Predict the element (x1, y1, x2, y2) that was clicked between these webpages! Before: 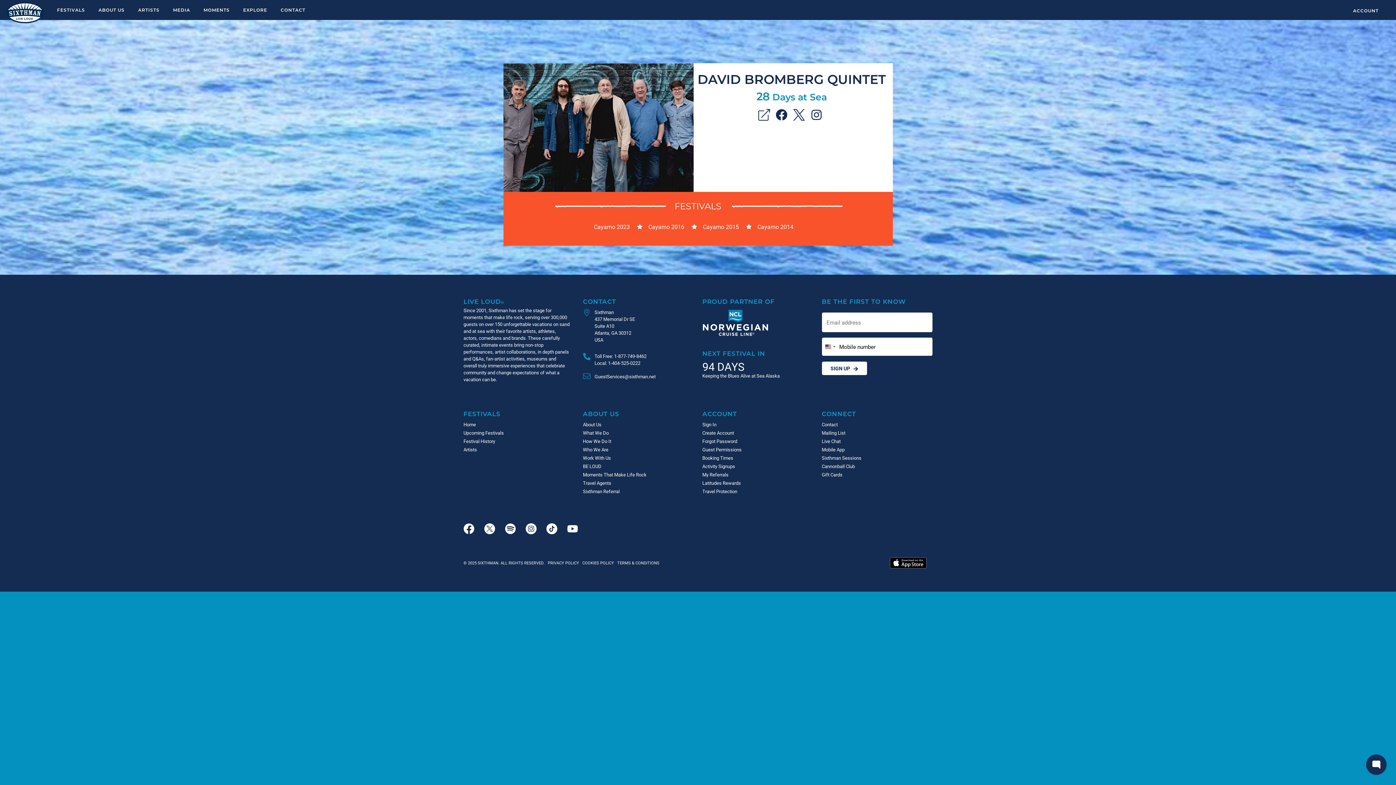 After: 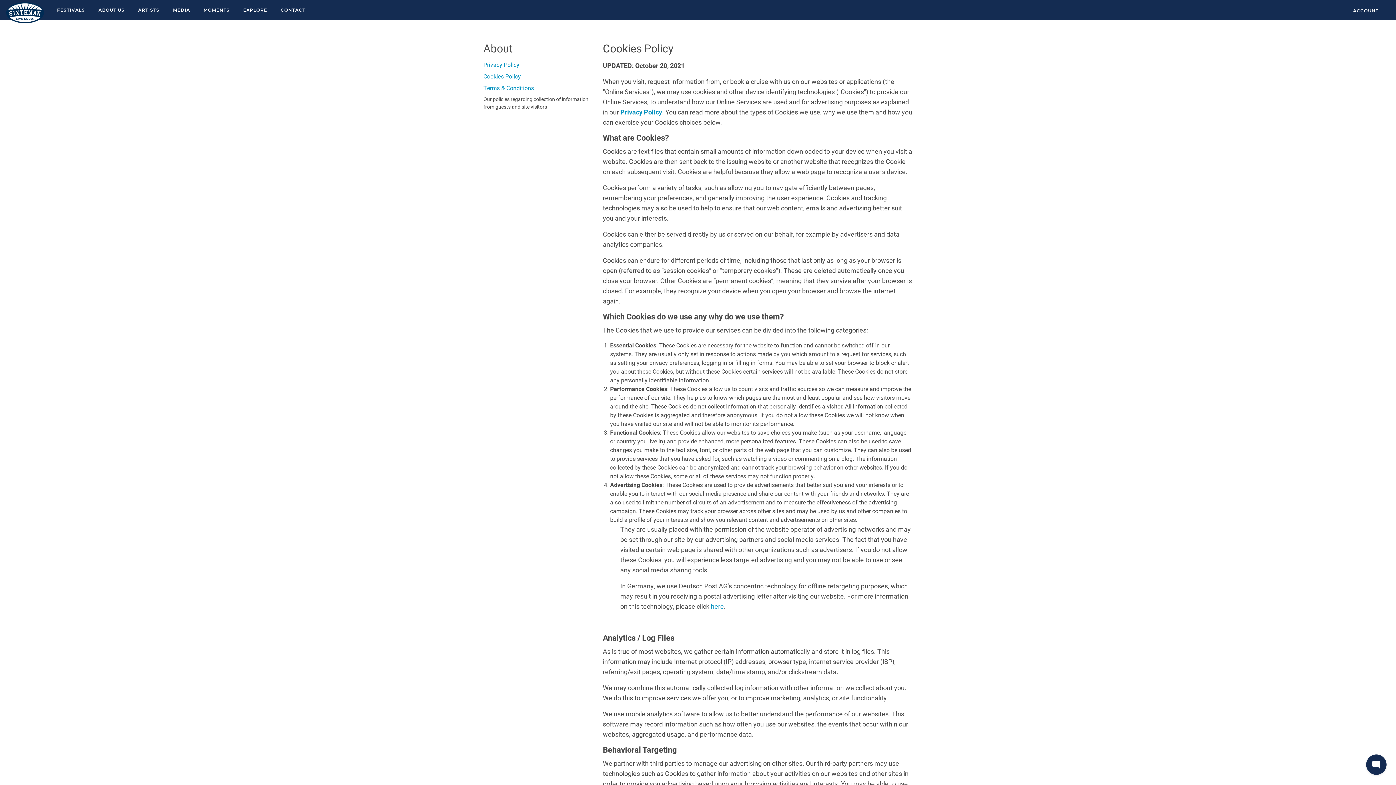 Action: bbox: (580, 560, 614, 566) label:   COOKIES POLICY